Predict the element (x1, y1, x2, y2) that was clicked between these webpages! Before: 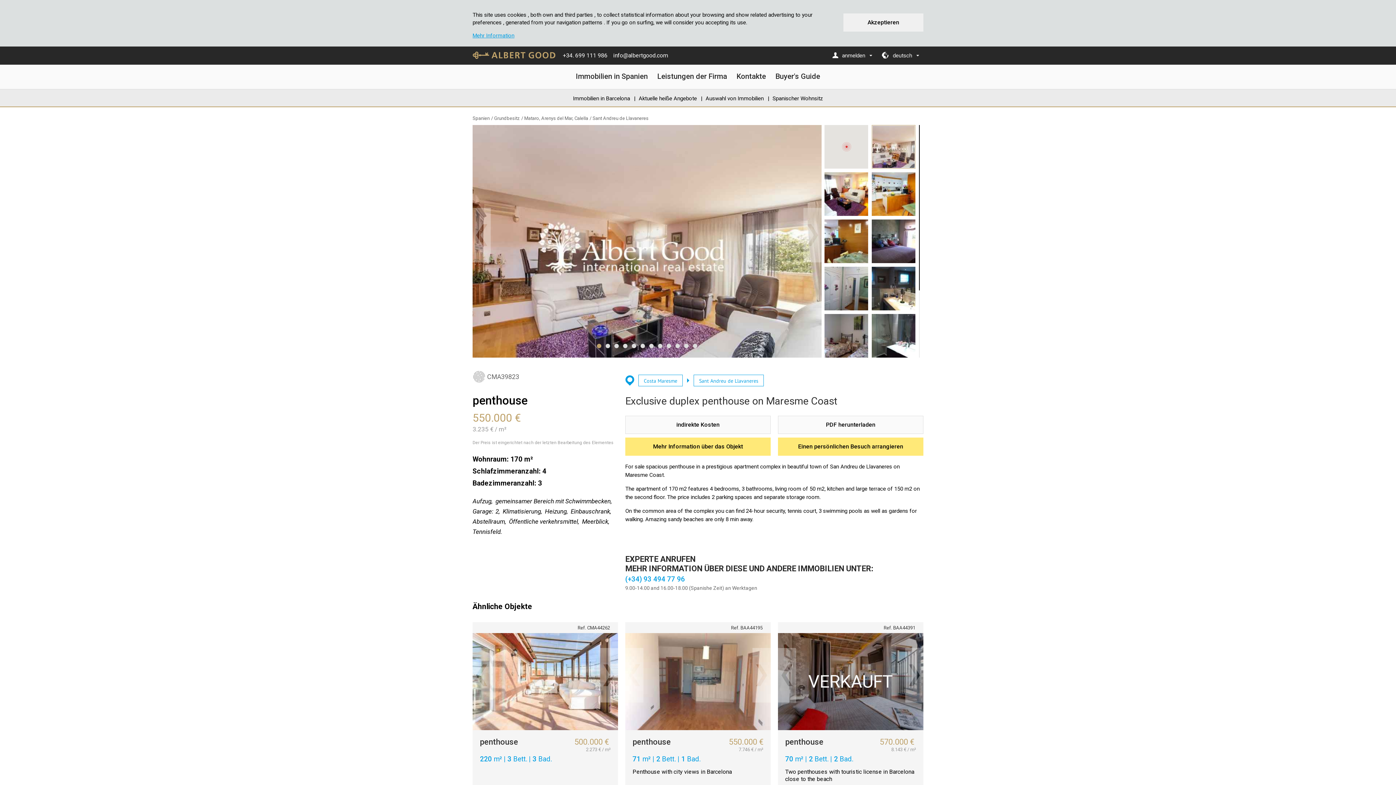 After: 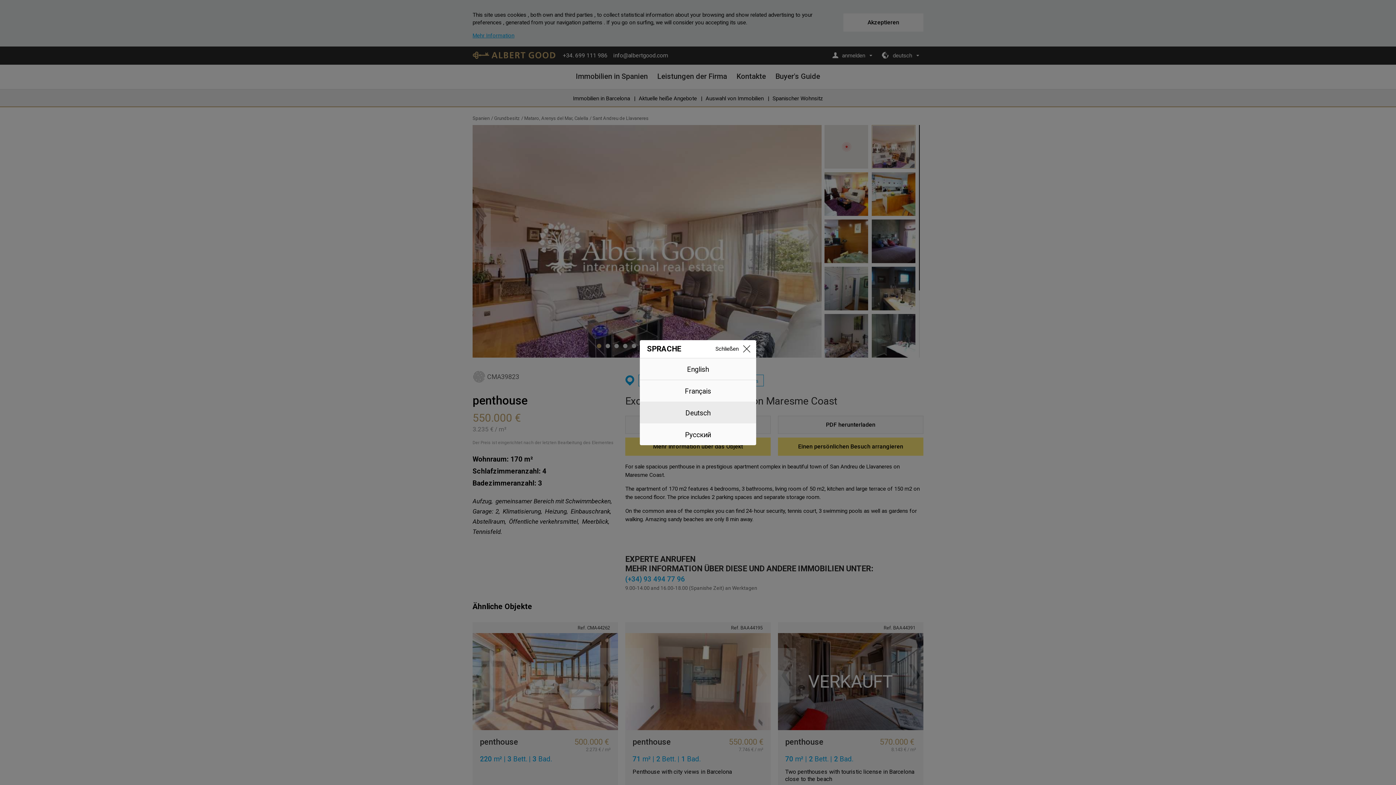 Action: label: deutsch bbox: (878, 46, 923, 64)